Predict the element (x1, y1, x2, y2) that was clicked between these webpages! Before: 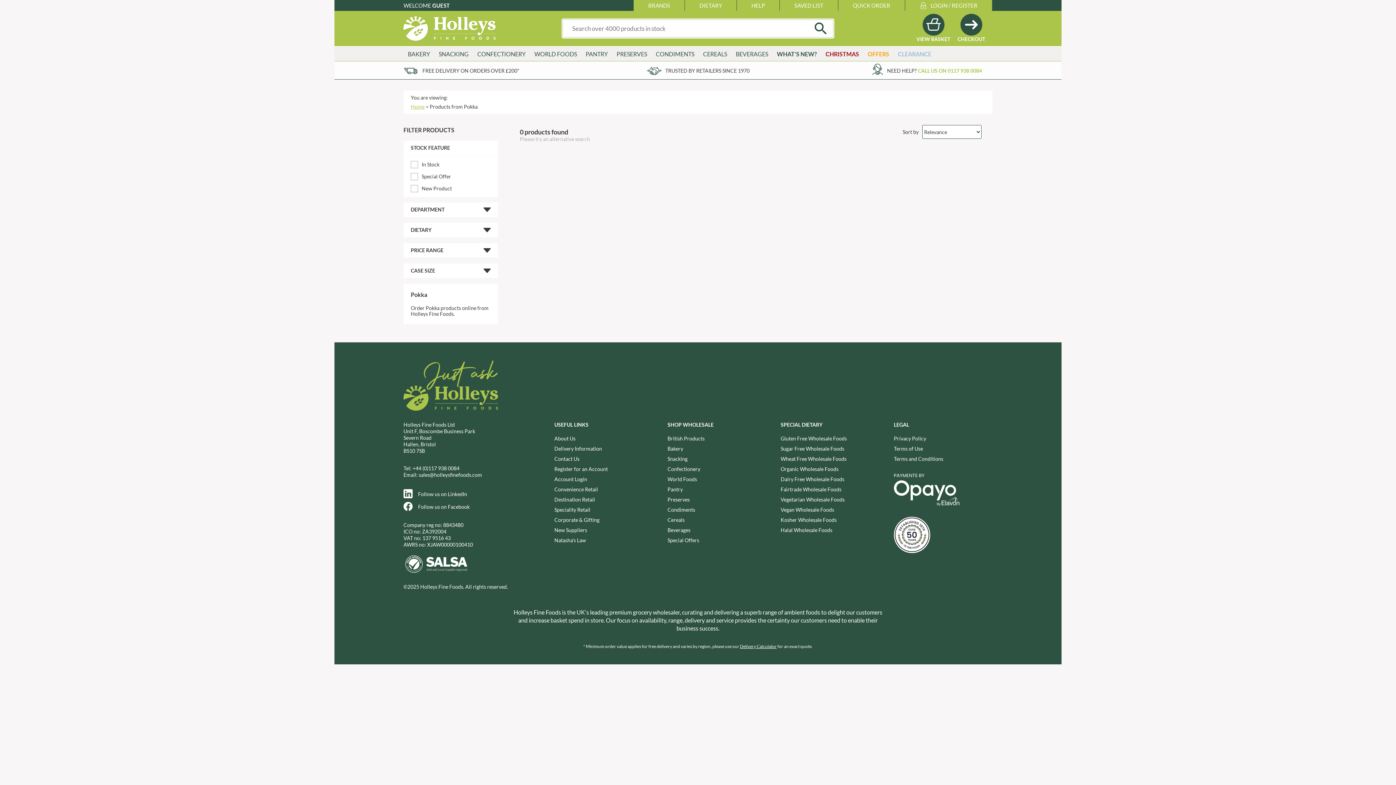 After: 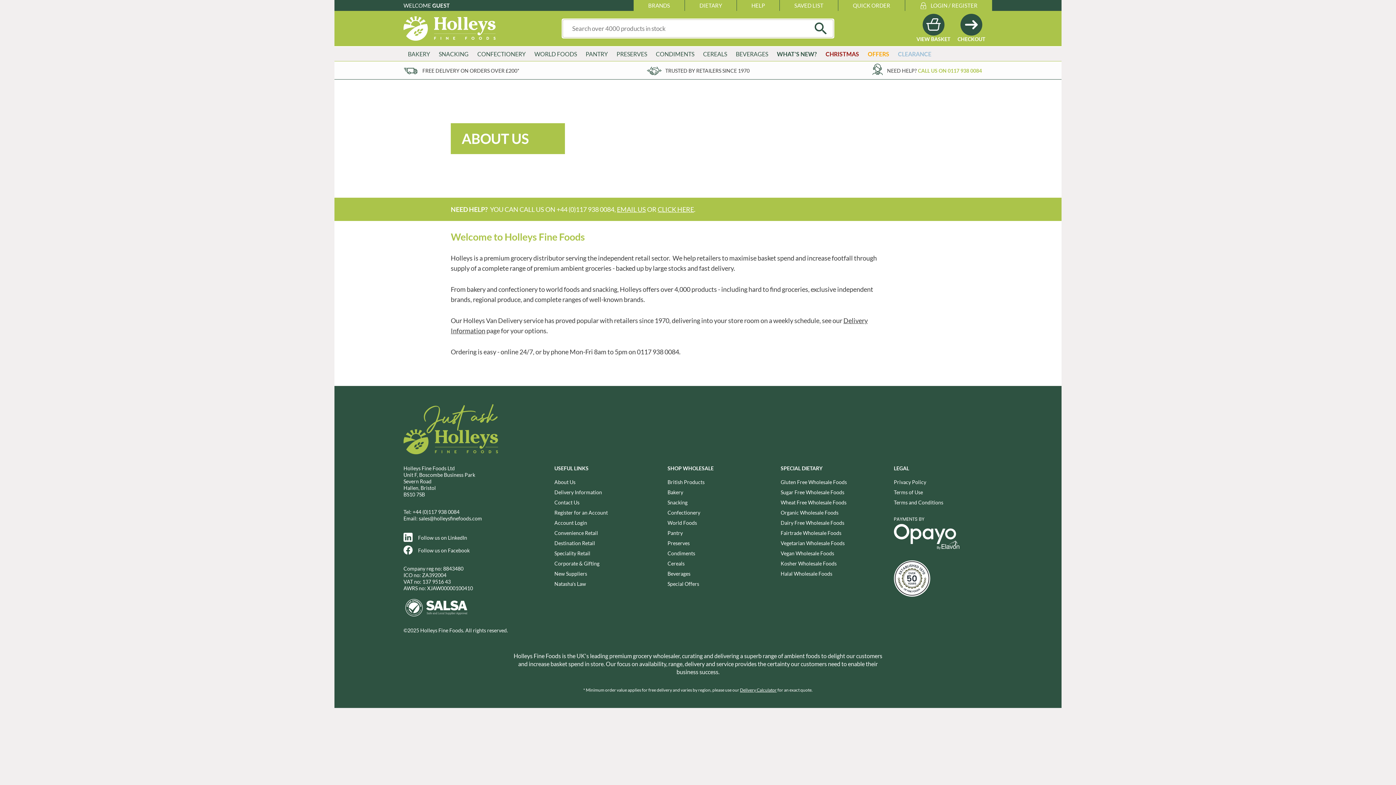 Action: bbox: (554, 435, 575, 441) label: About Us